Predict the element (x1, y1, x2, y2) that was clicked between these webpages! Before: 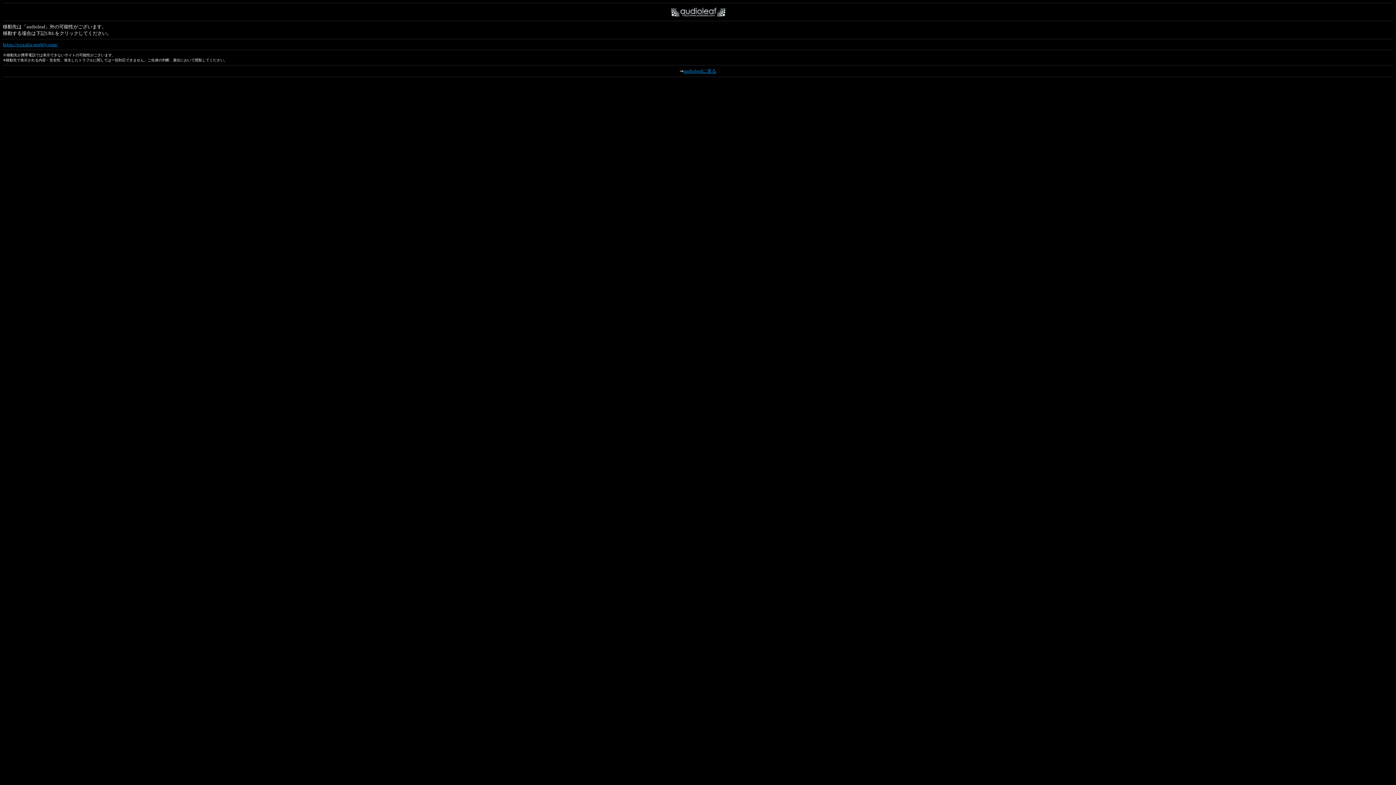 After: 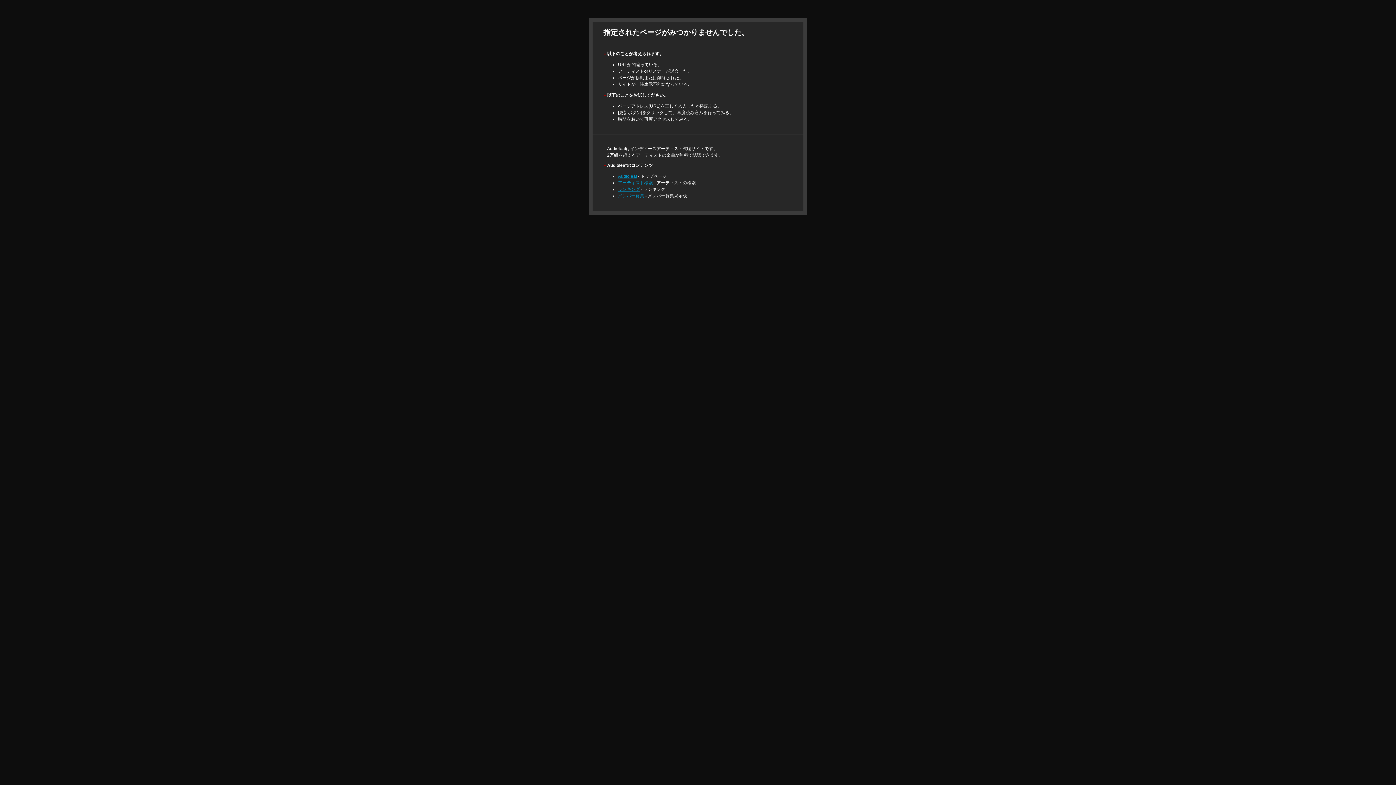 Action: label: audioleafに戻る bbox: (683, 68, 716, 73)